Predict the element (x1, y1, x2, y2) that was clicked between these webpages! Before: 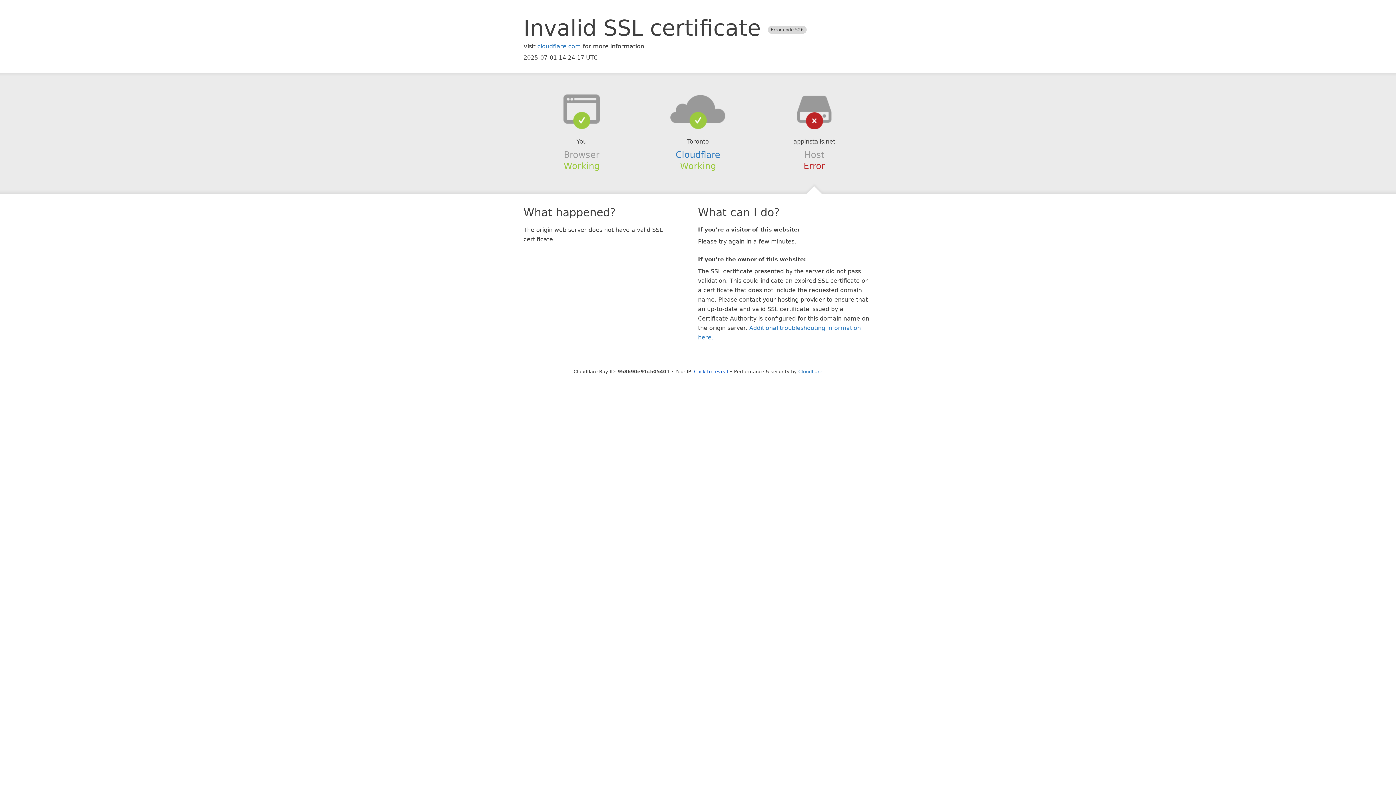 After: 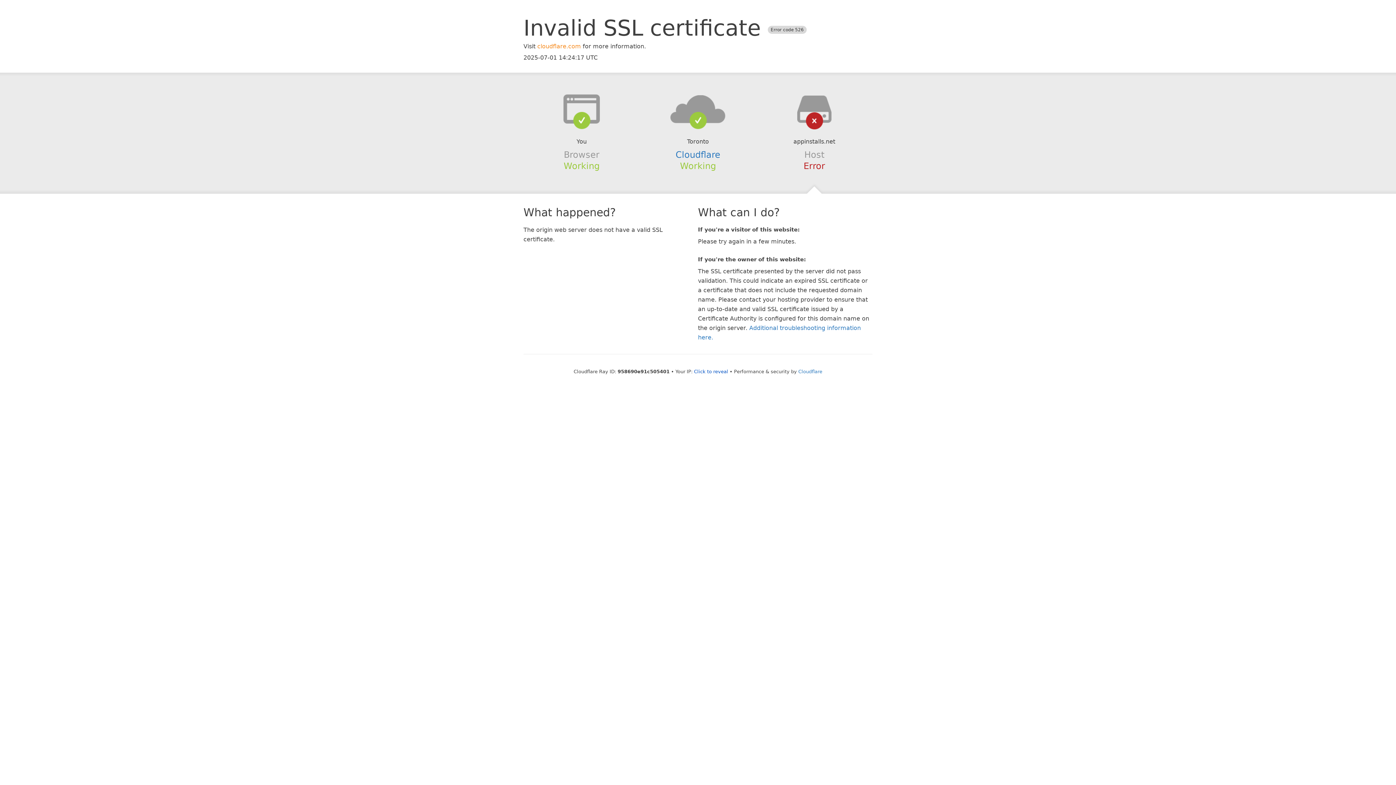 Action: bbox: (537, 42, 581, 49) label: cloudflare.com